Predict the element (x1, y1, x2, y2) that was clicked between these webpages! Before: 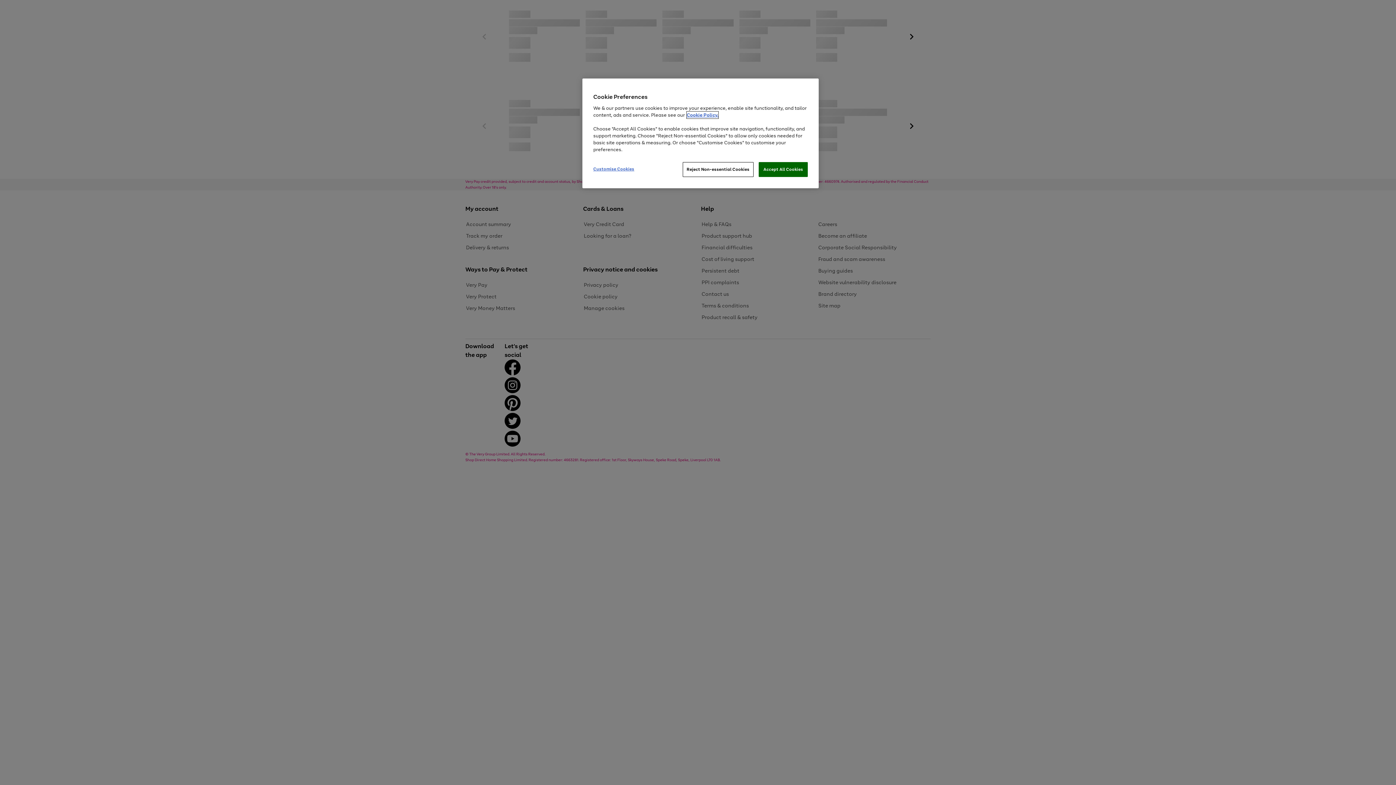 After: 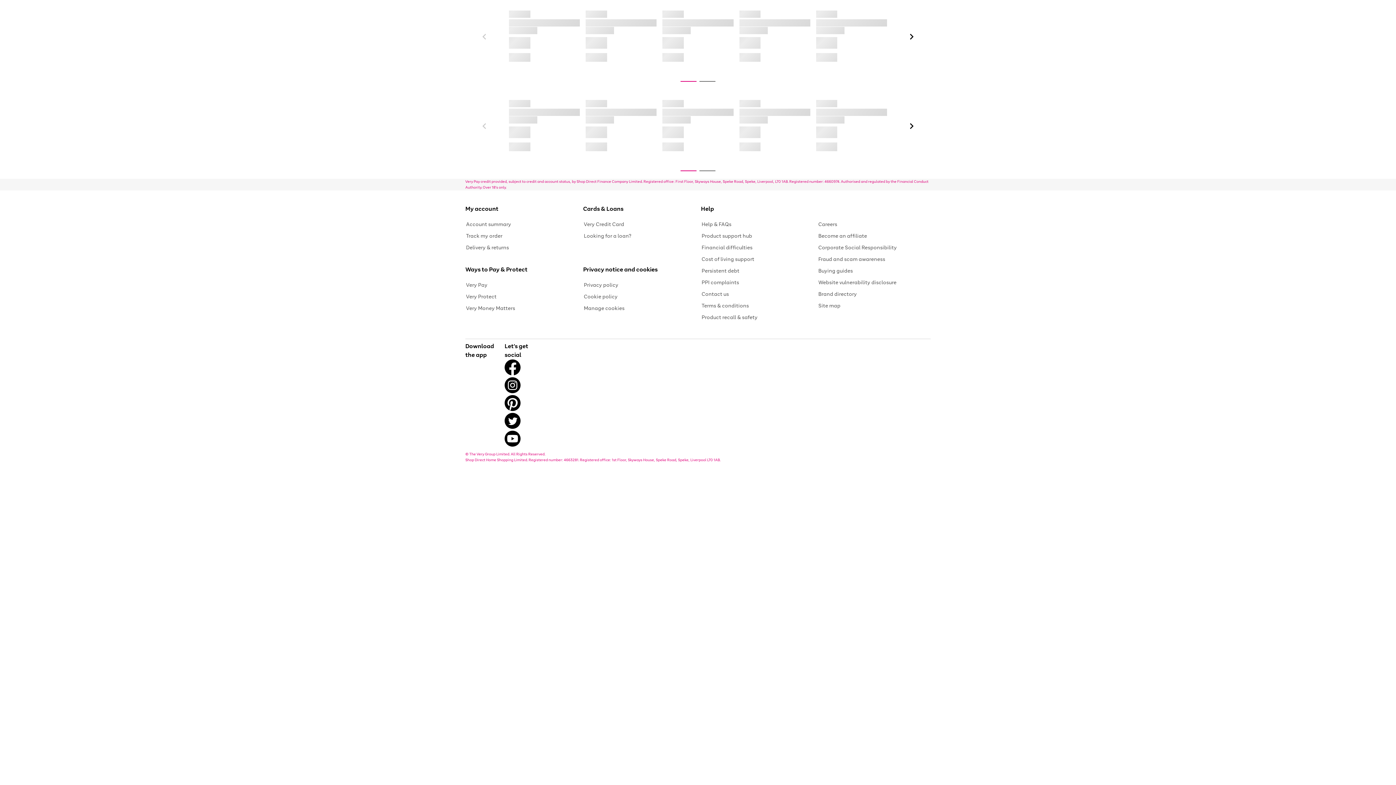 Action: label: Accept All Cookies bbox: (758, 162, 808, 177)